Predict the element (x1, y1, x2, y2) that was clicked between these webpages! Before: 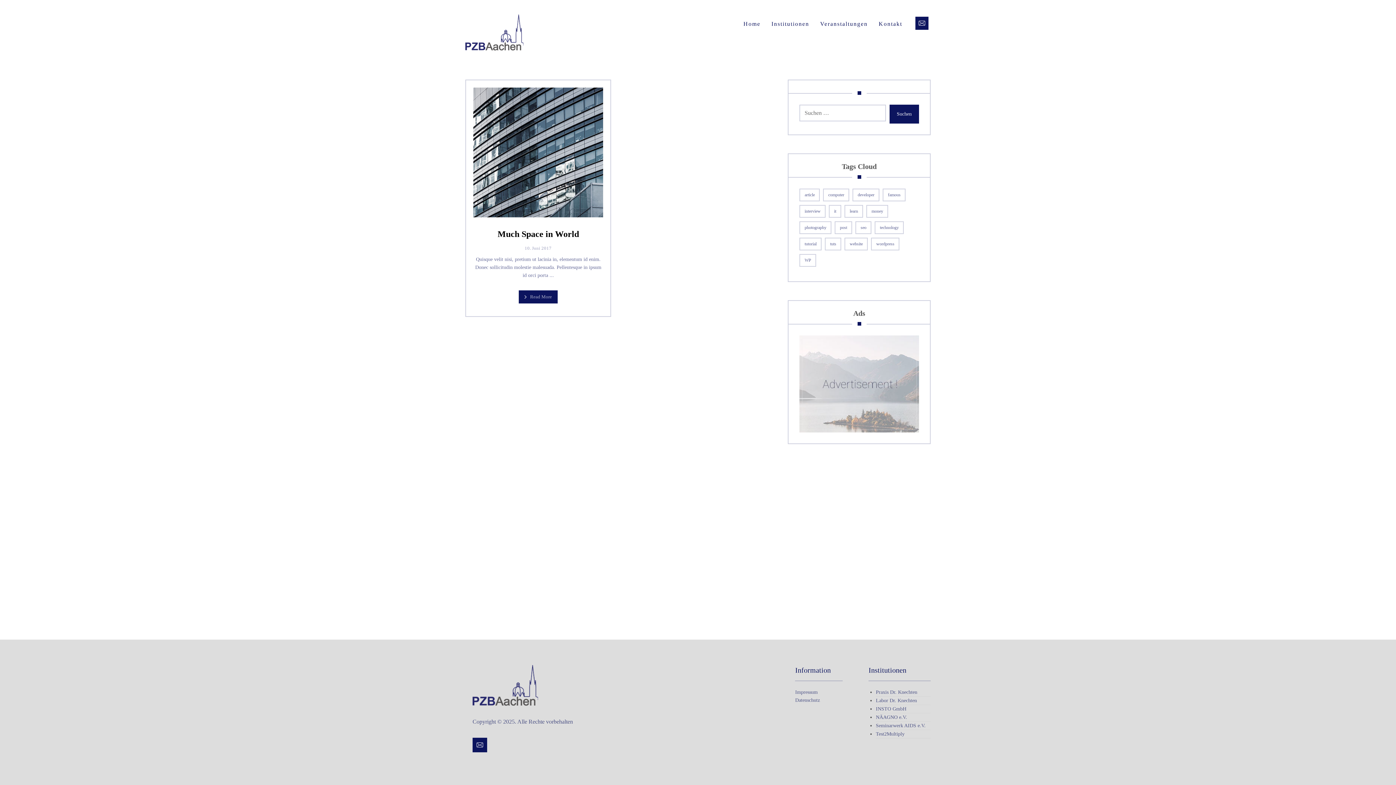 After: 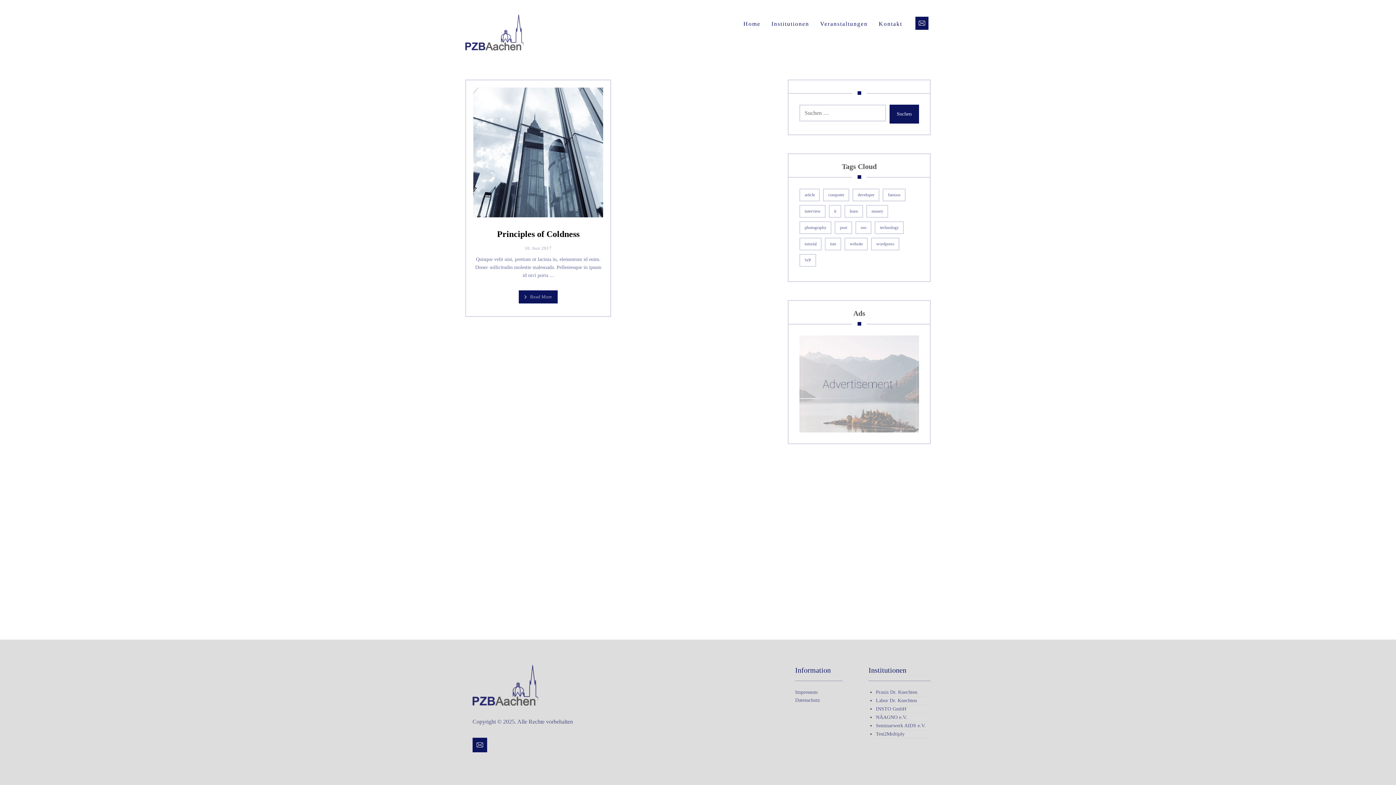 Action: bbox: (871, 237, 899, 250) label: wordpress (1 Eintrag)